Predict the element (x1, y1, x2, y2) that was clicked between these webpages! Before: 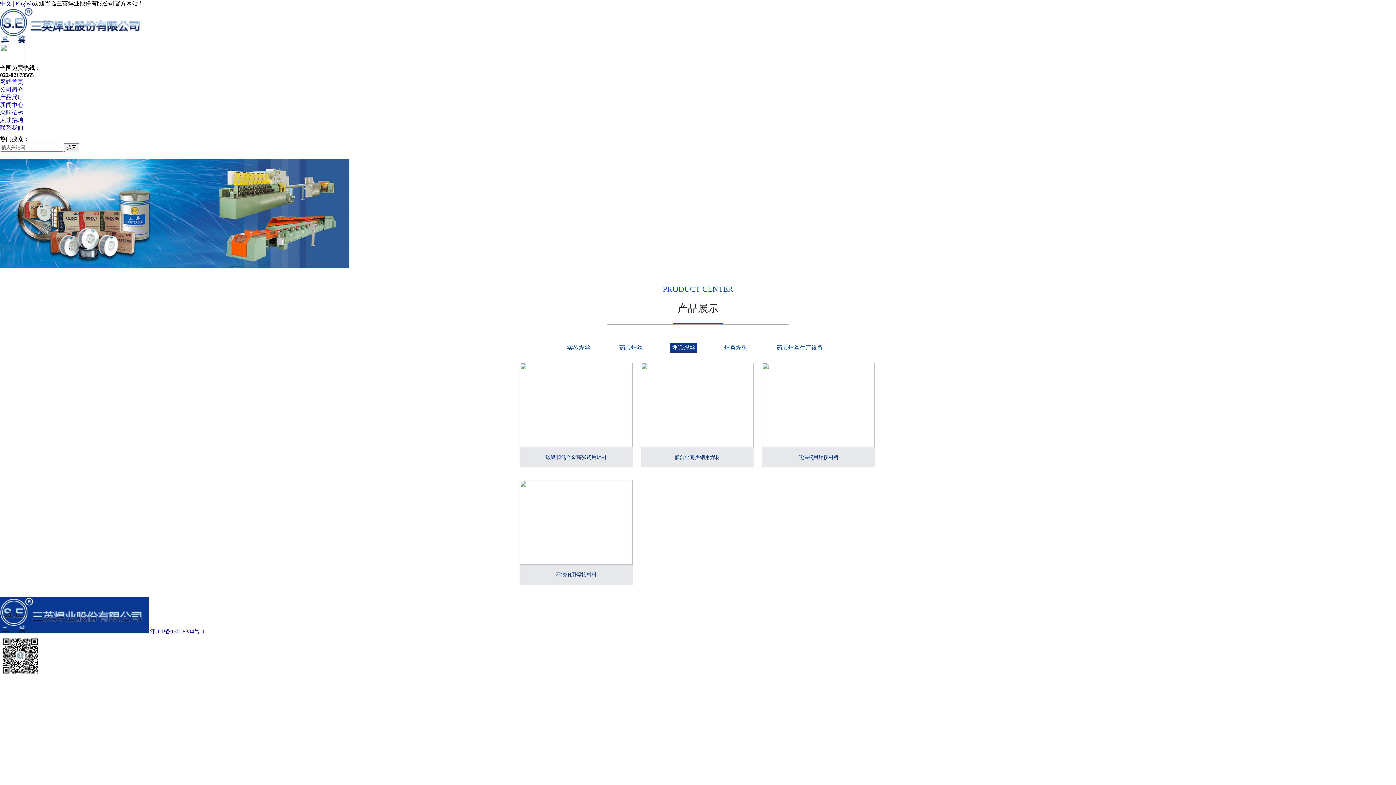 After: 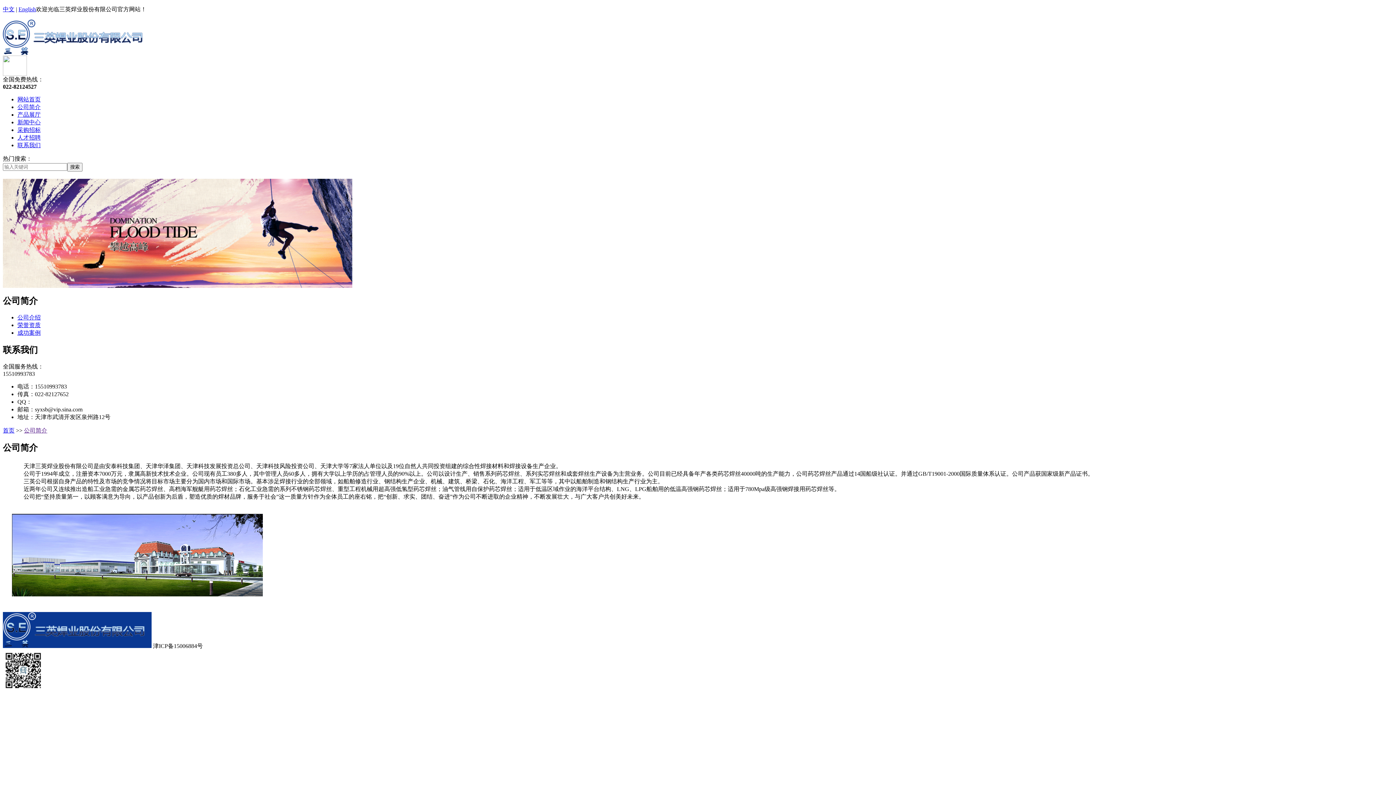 Action: bbox: (0, 86, 23, 92) label: 公司简介